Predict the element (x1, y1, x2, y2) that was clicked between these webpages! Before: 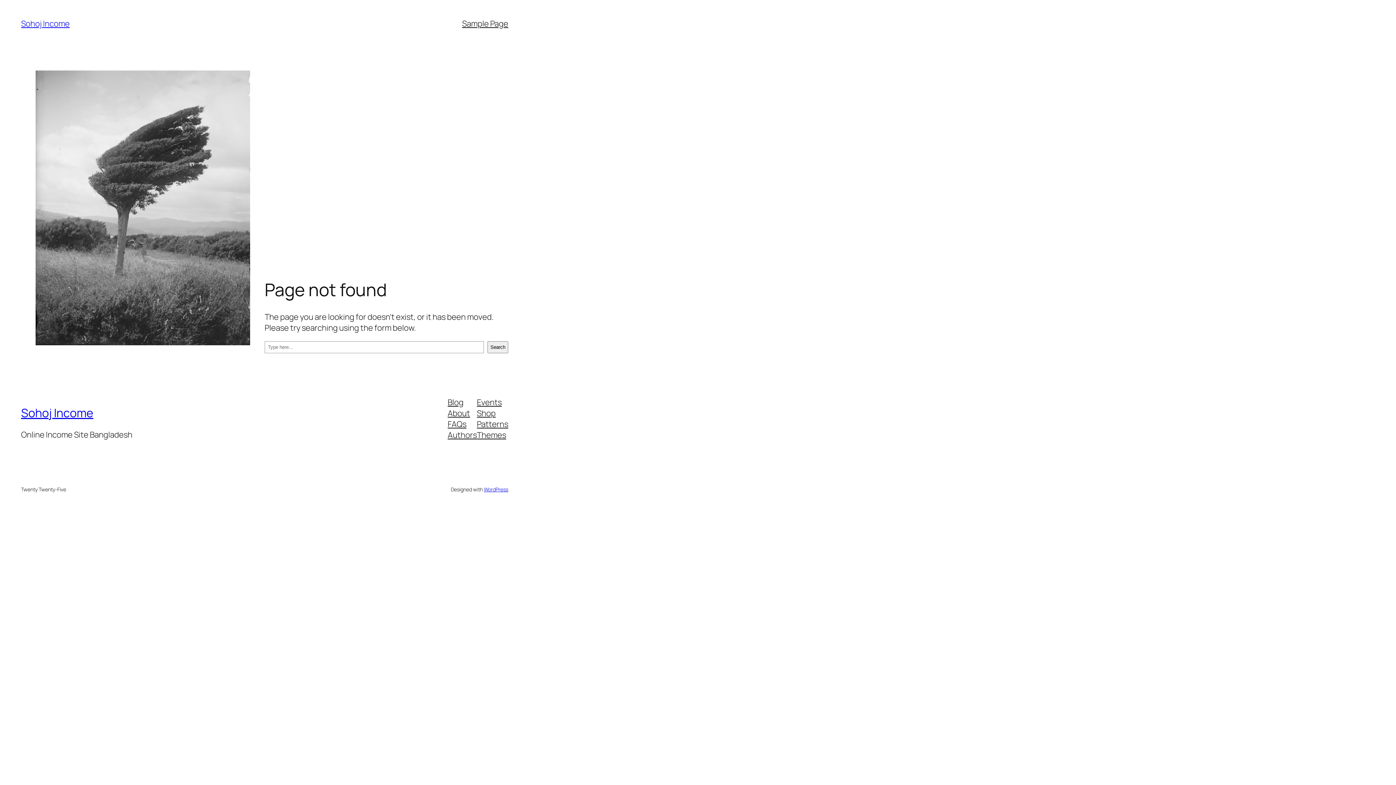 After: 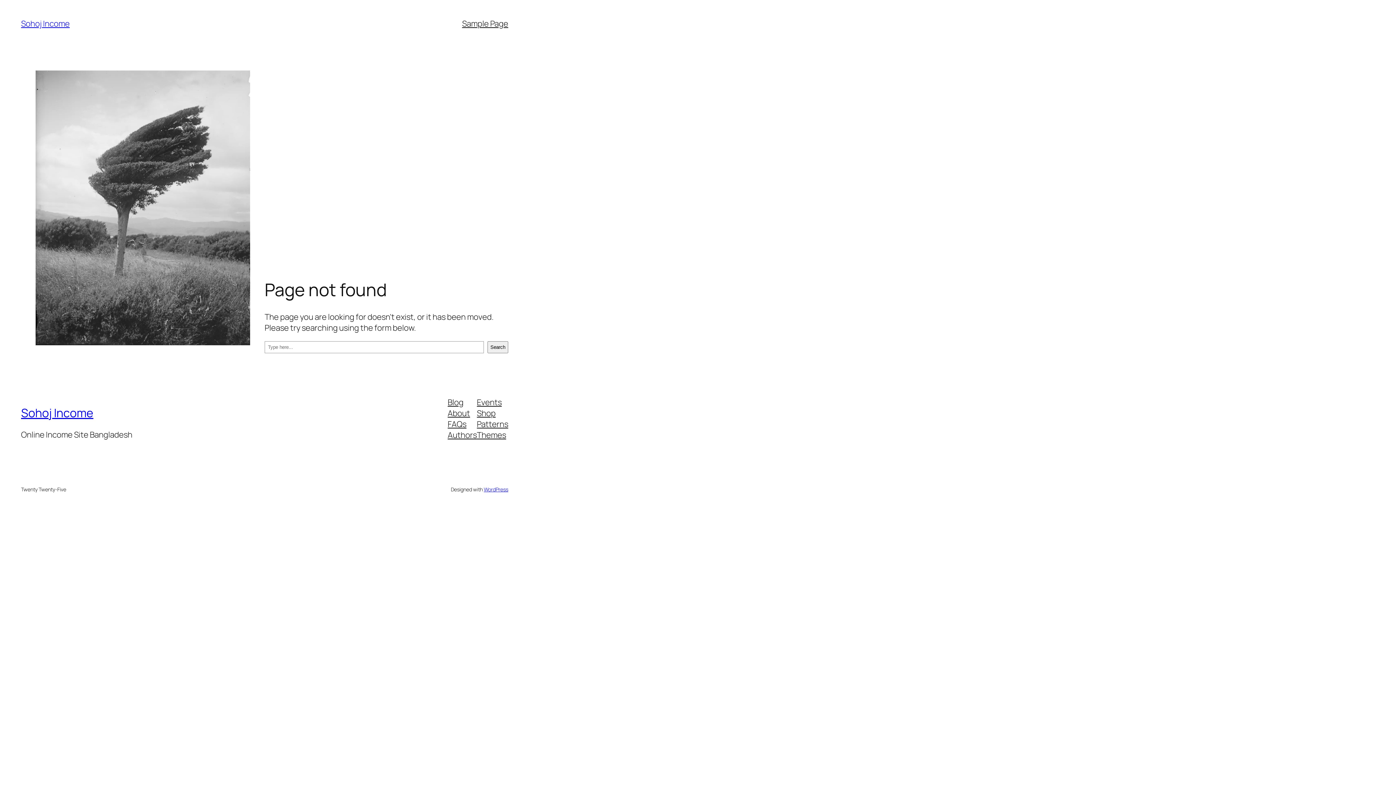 Action: bbox: (447, 396, 463, 407) label: Blog